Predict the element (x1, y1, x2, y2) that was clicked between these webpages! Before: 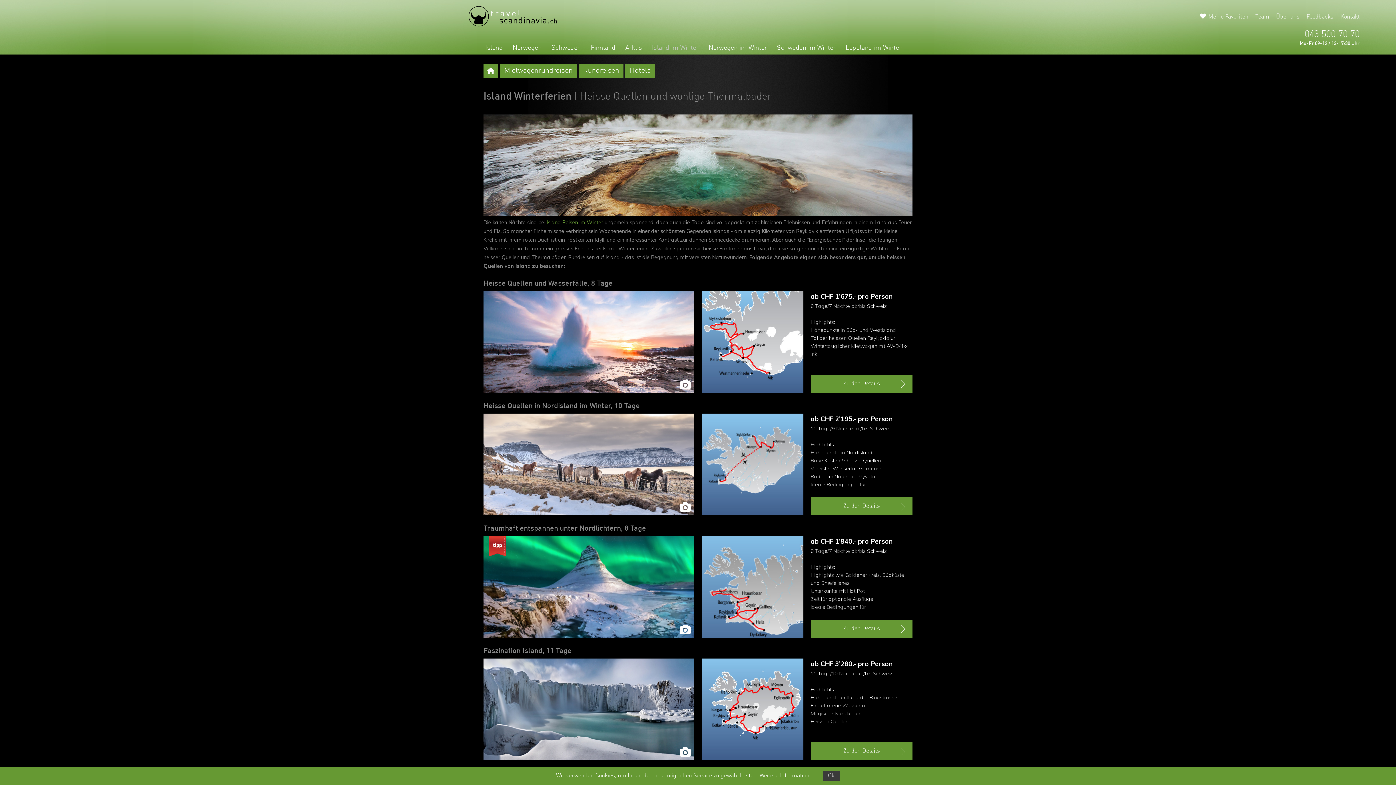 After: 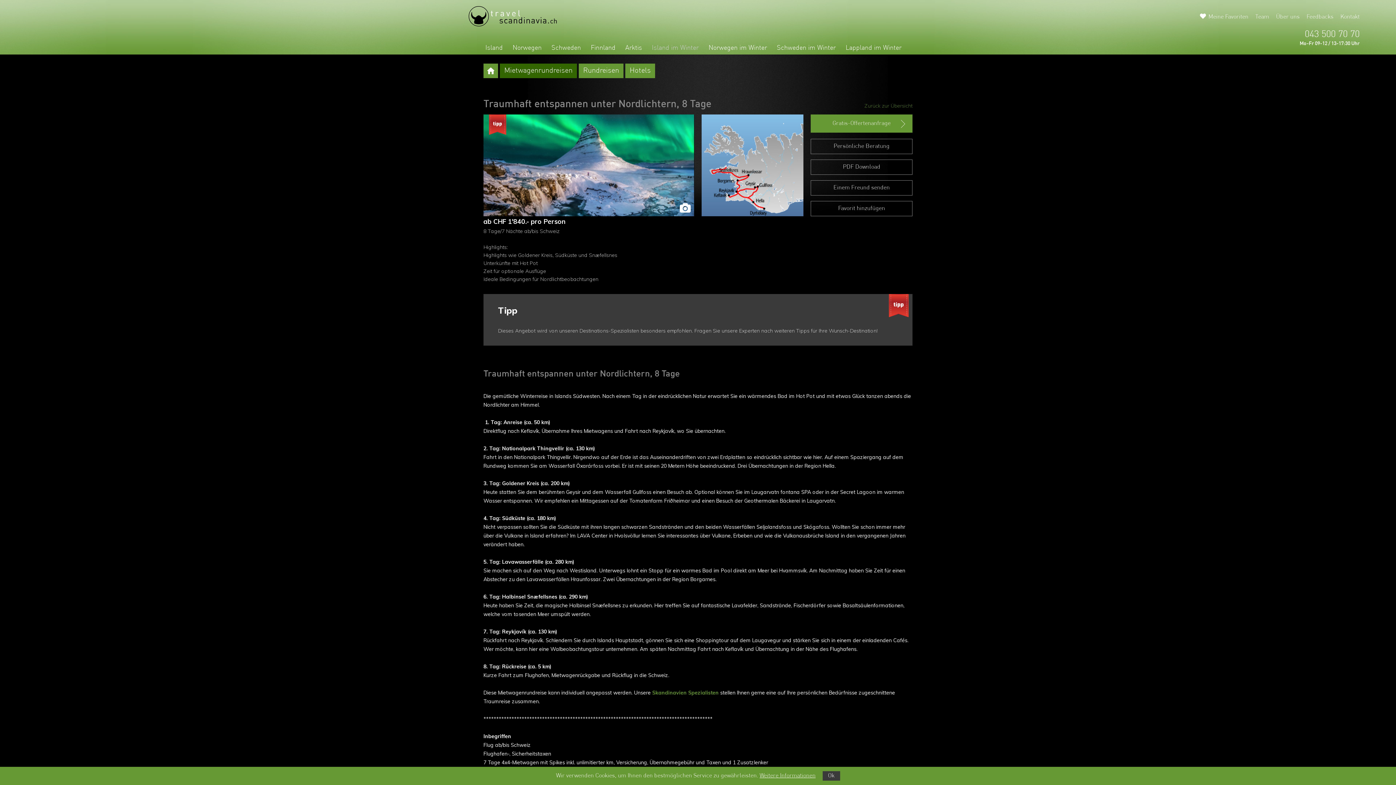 Action: bbox: (483, 525, 646, 532) label: Traumhaft entspannen unter Nordlichtern, 8 Tage